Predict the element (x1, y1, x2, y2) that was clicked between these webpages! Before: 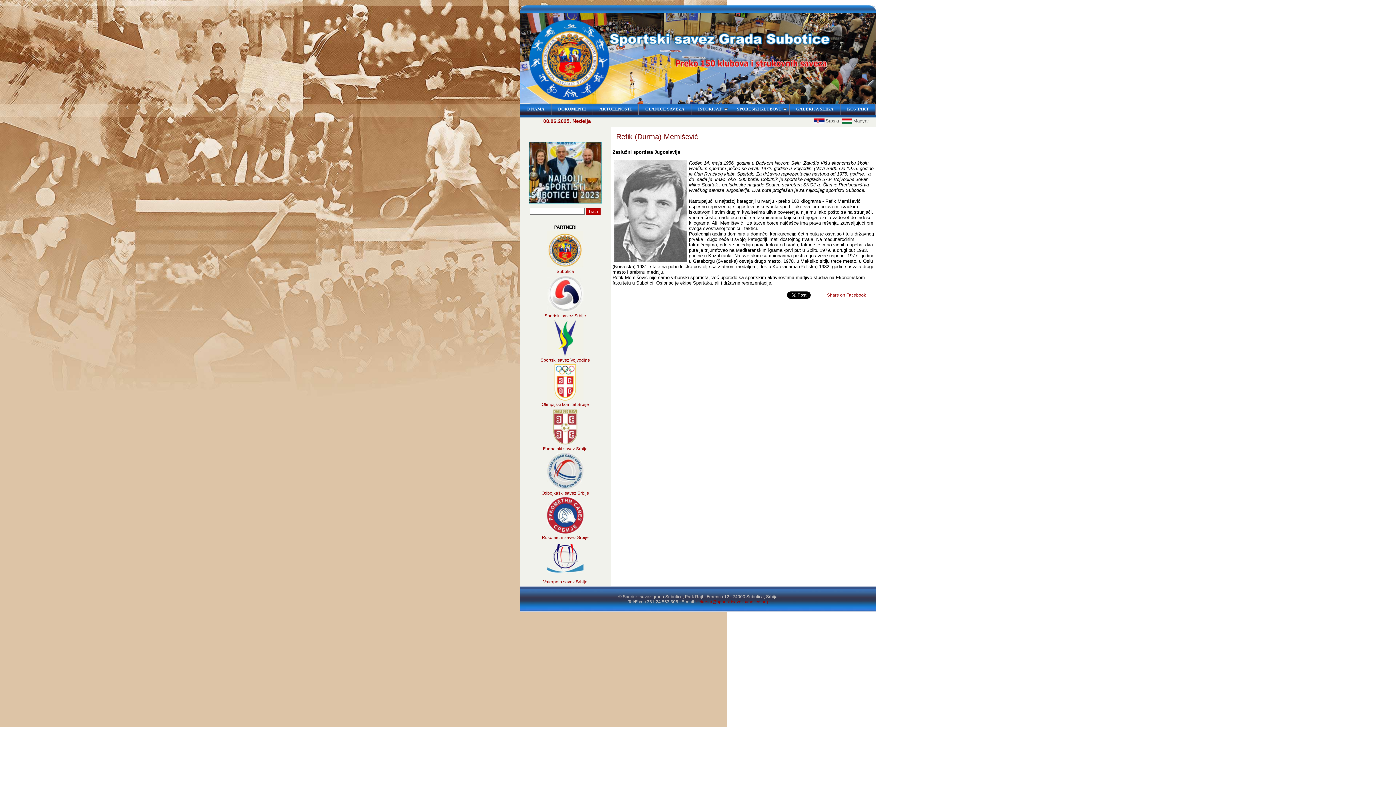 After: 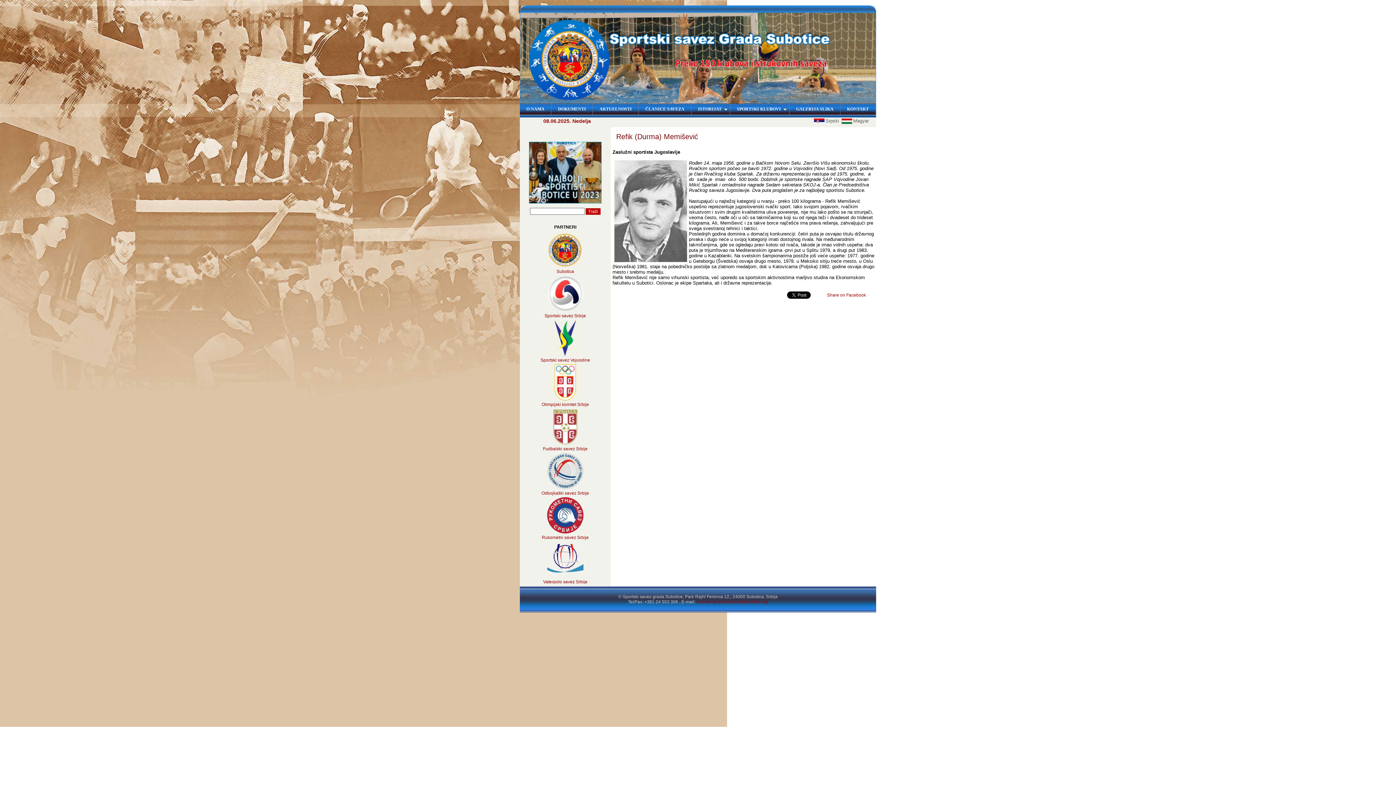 Action: bbox: (547, 263, 583, 268)